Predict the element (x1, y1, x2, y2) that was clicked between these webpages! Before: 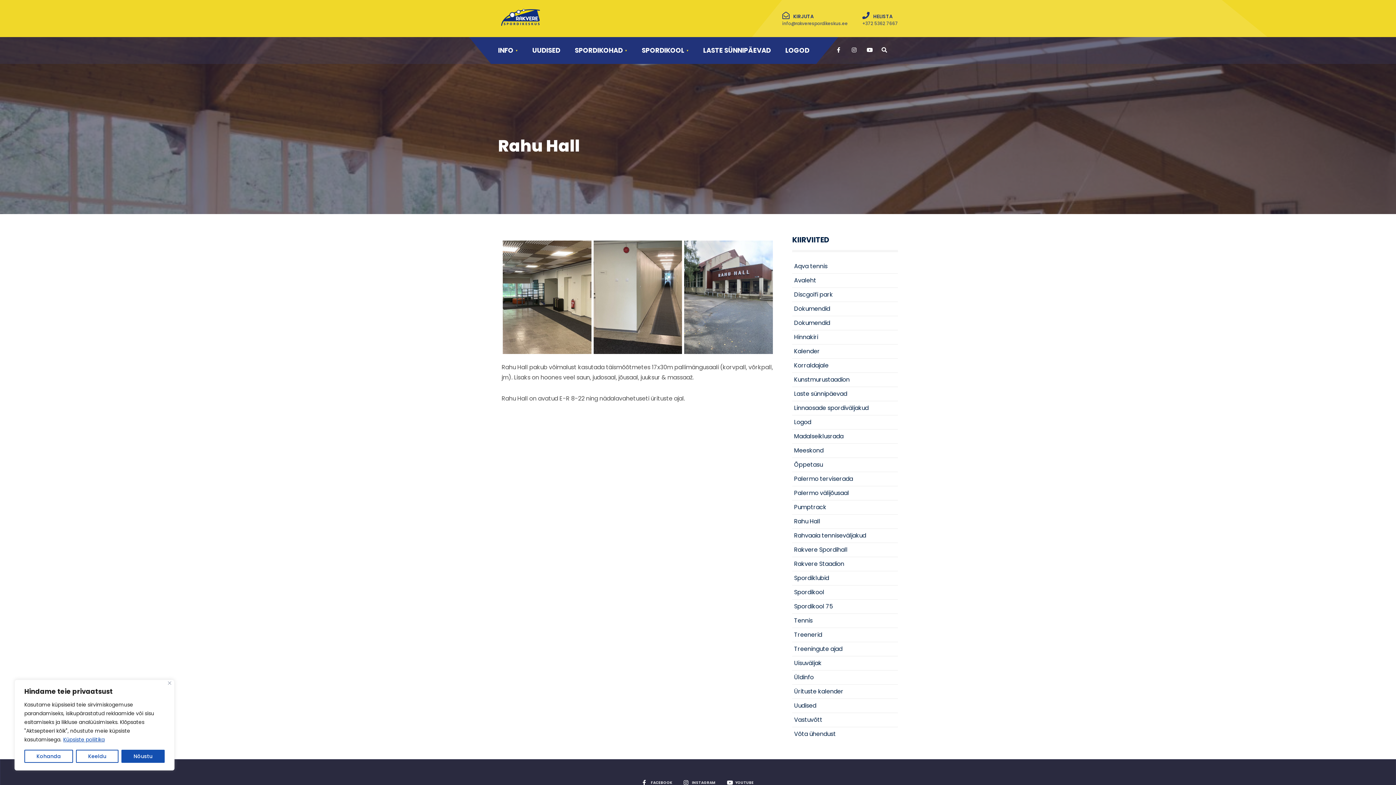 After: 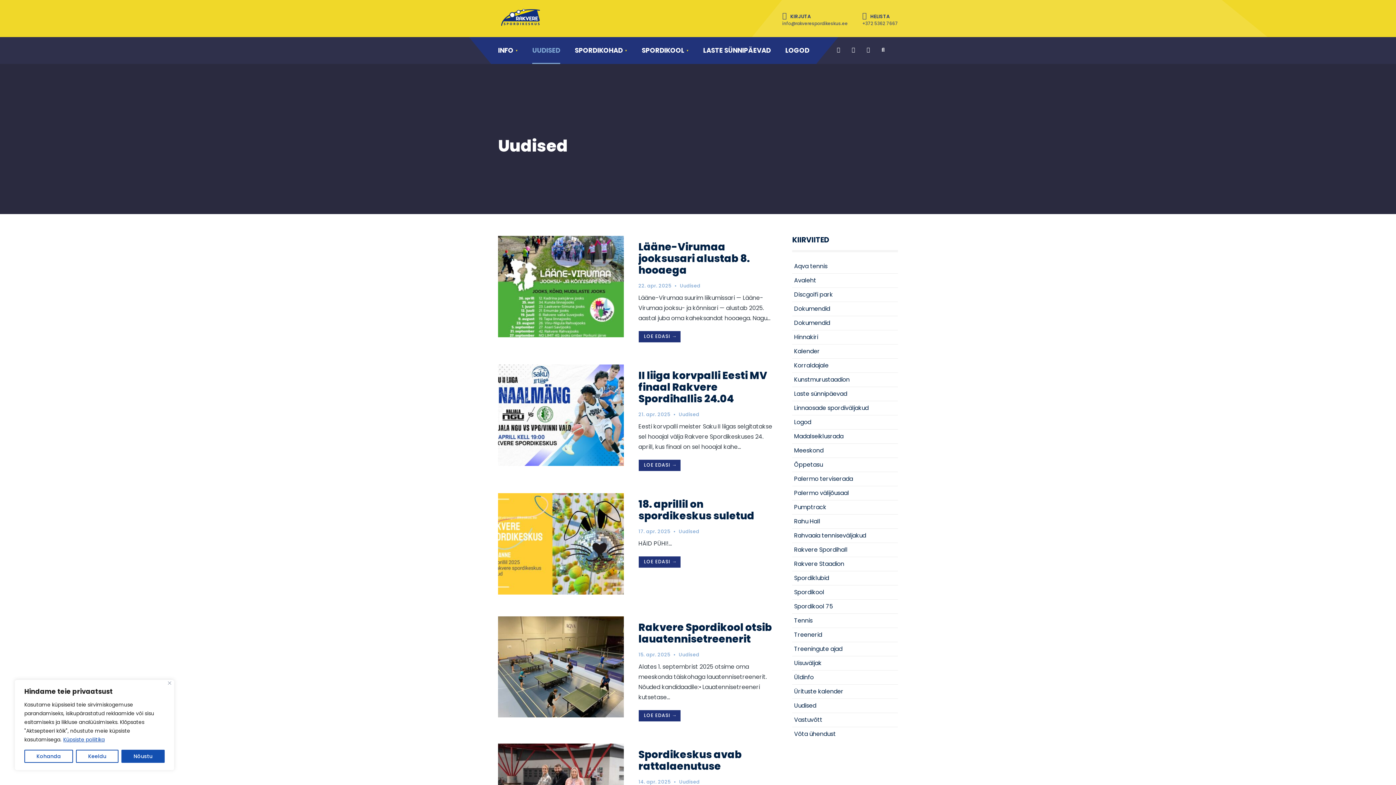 Action: bbox: (794, 701, 816, 710) label: Uudised